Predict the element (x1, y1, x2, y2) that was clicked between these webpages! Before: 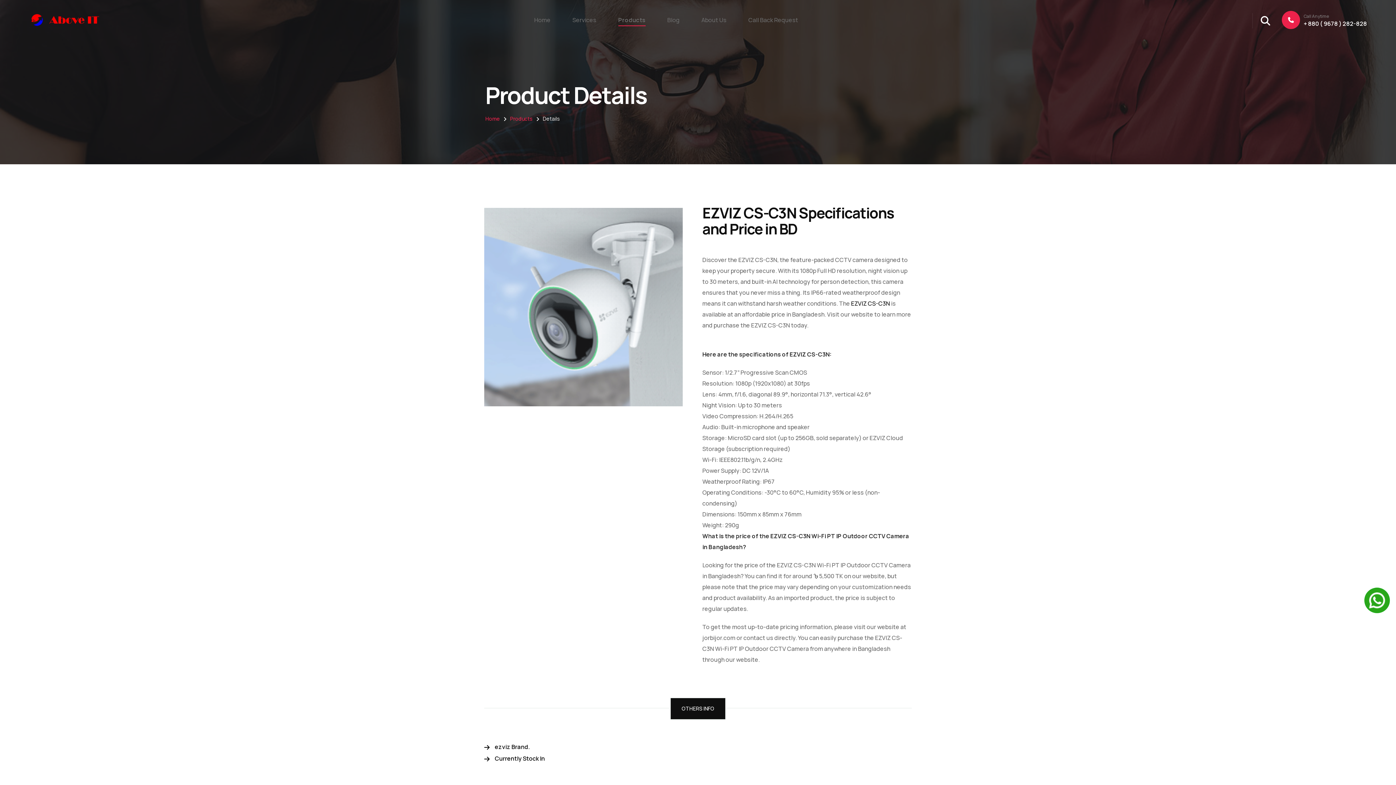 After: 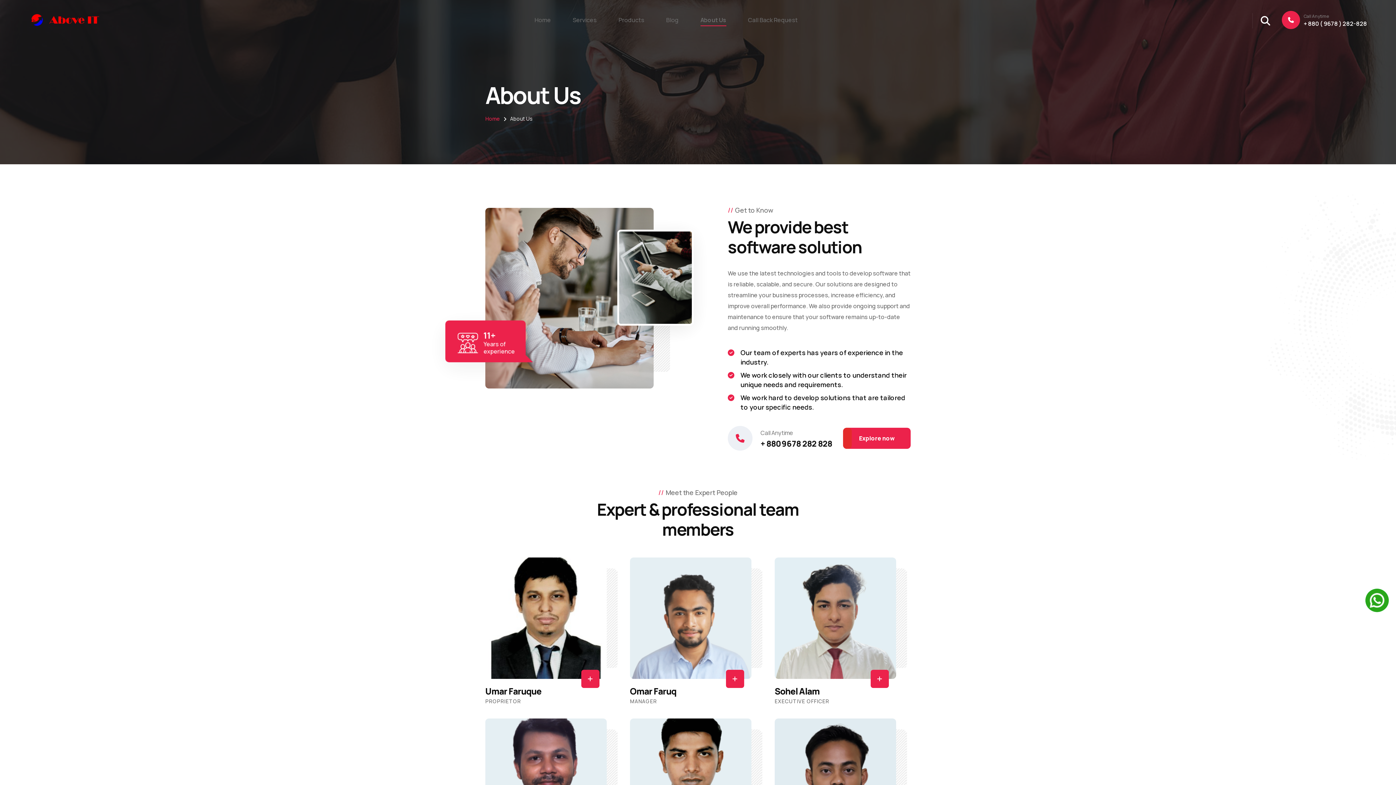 Action: label: About Us bbox: (701, 14, 726, 25)